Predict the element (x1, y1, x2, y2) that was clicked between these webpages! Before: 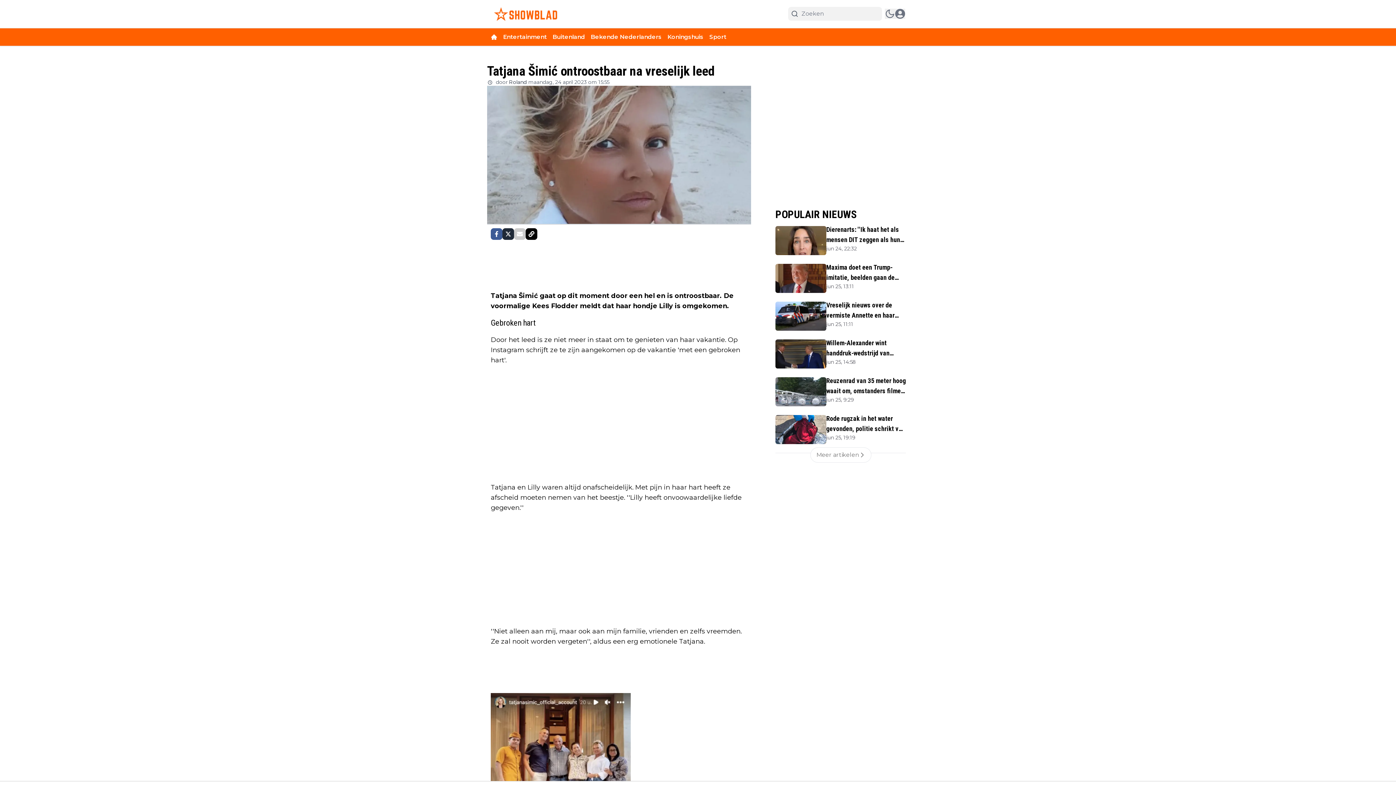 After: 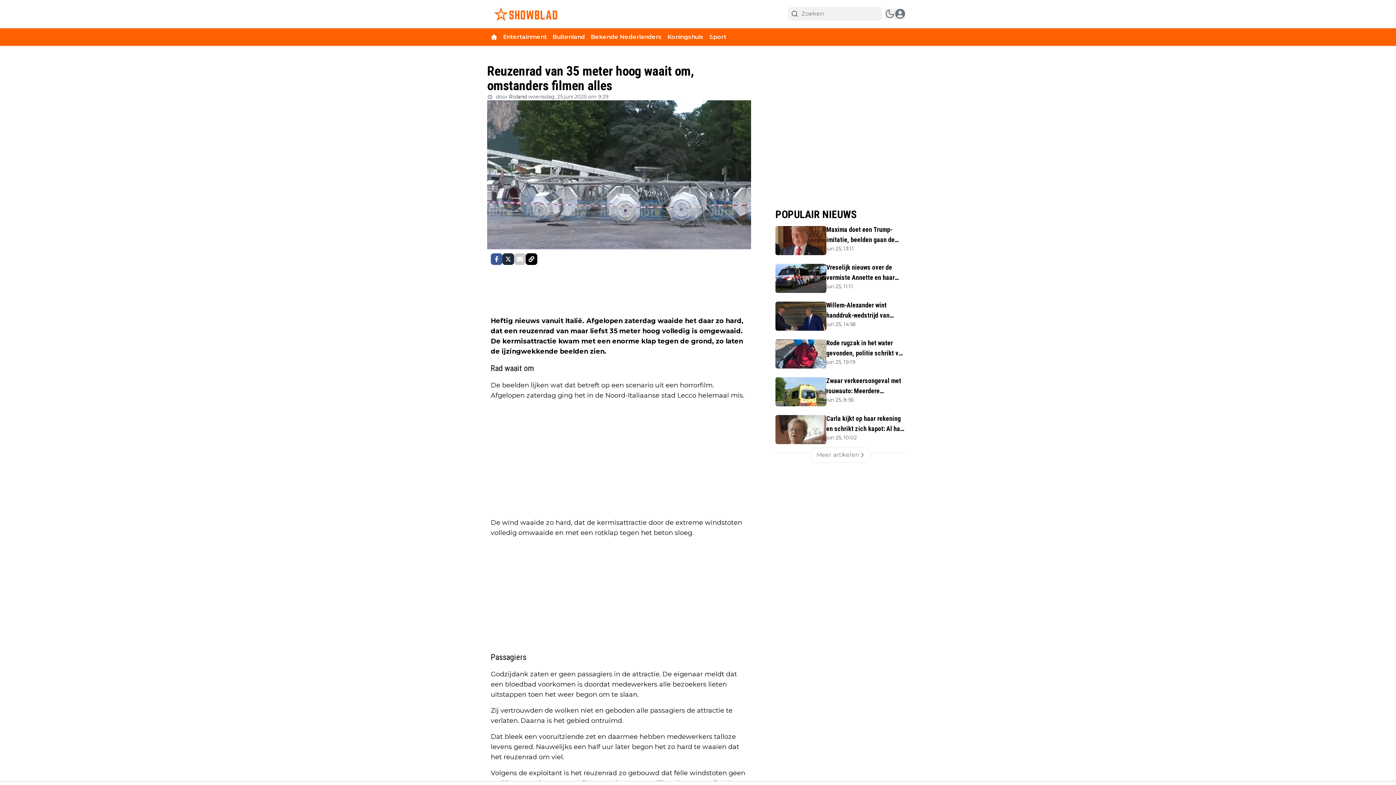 Action: bbox: (775, 326, 826, 355)